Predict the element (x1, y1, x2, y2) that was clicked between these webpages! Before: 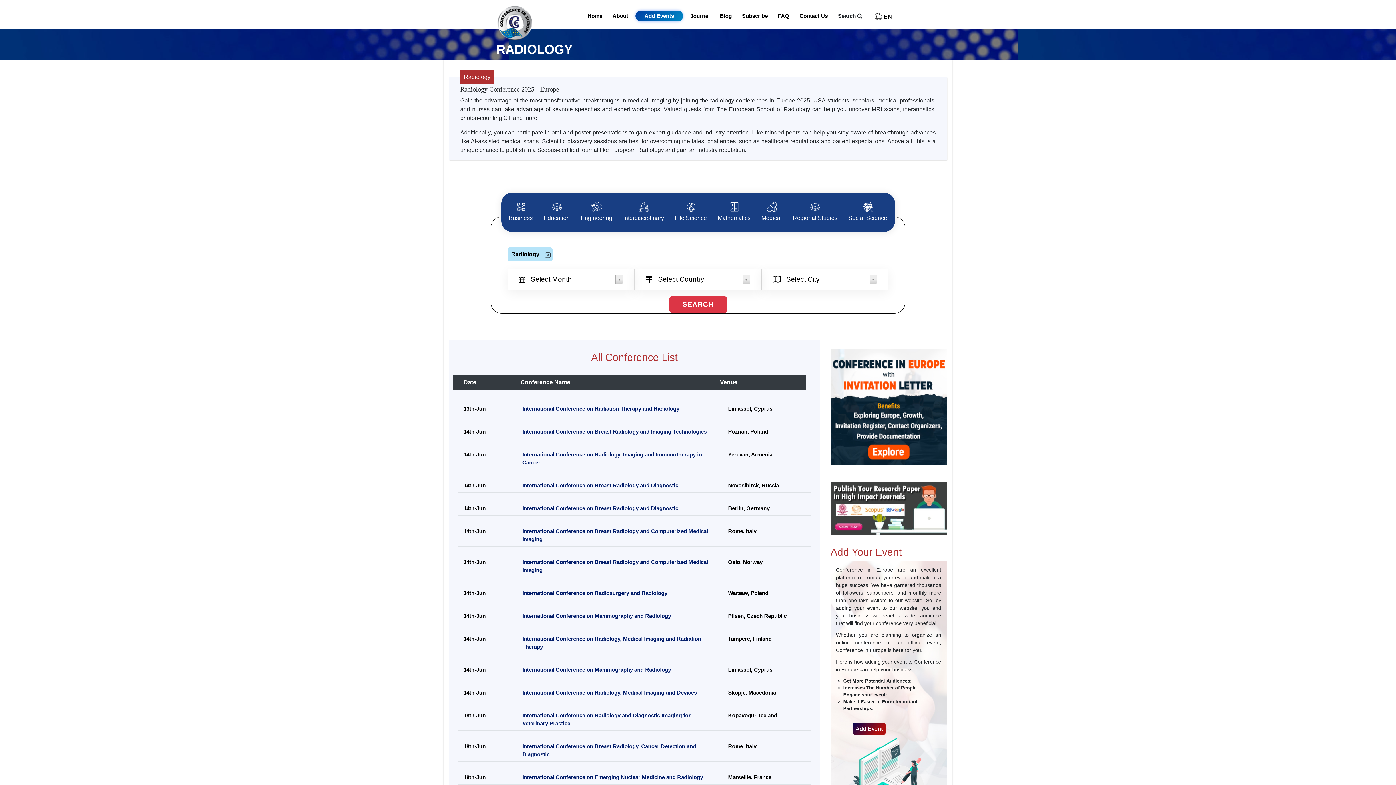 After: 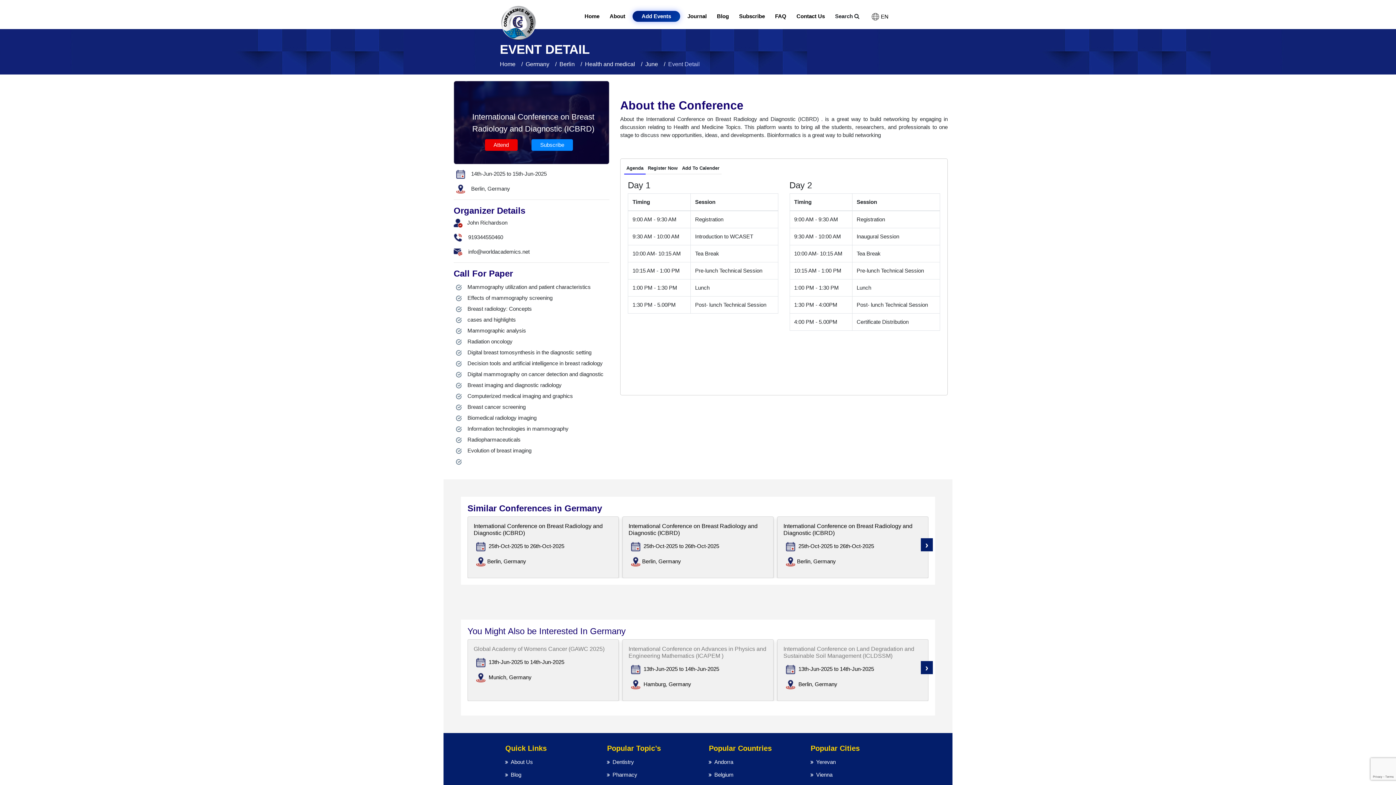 Action: label: 14th-Jun
International Conference on Breast Radiology and Diagnostic
Berlin, Germany bbox: (463, 491, 805, 526)